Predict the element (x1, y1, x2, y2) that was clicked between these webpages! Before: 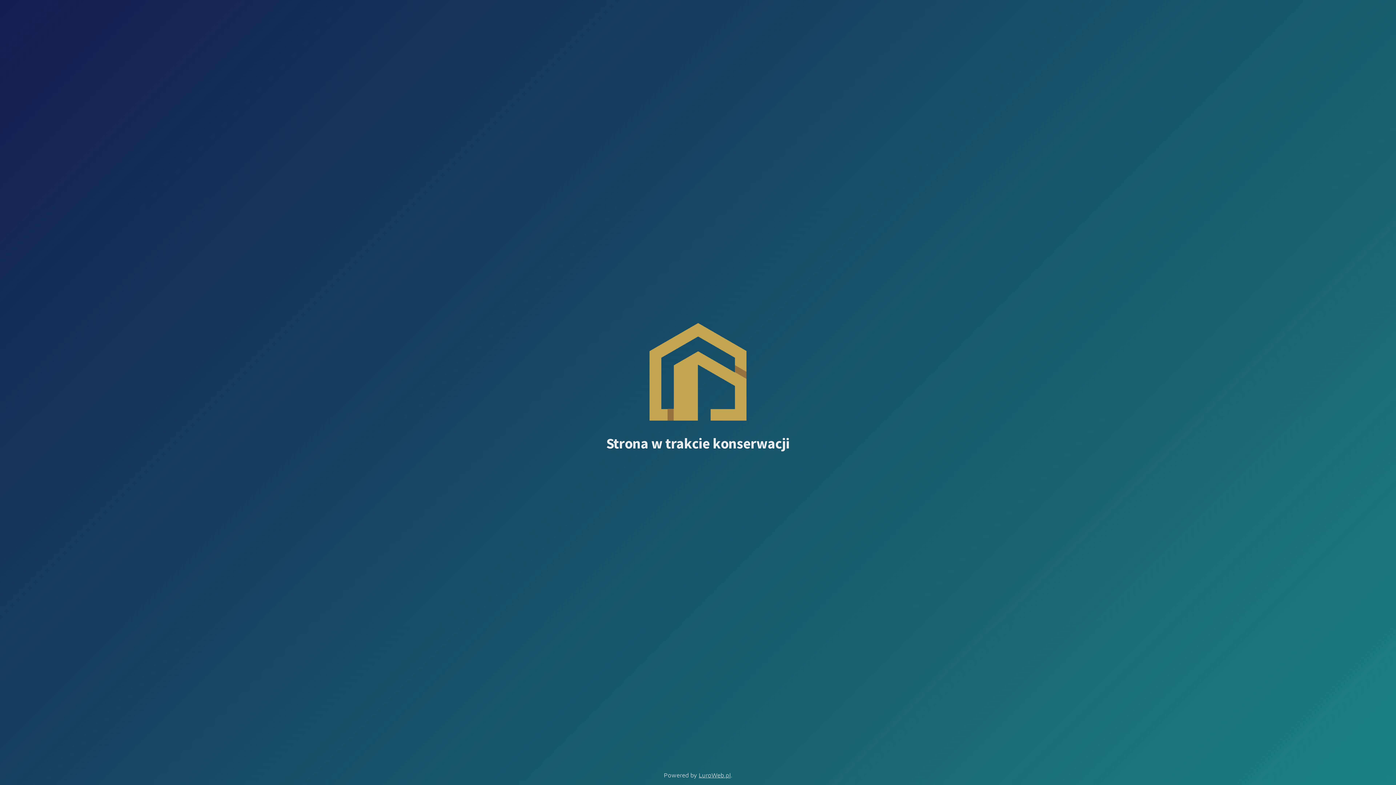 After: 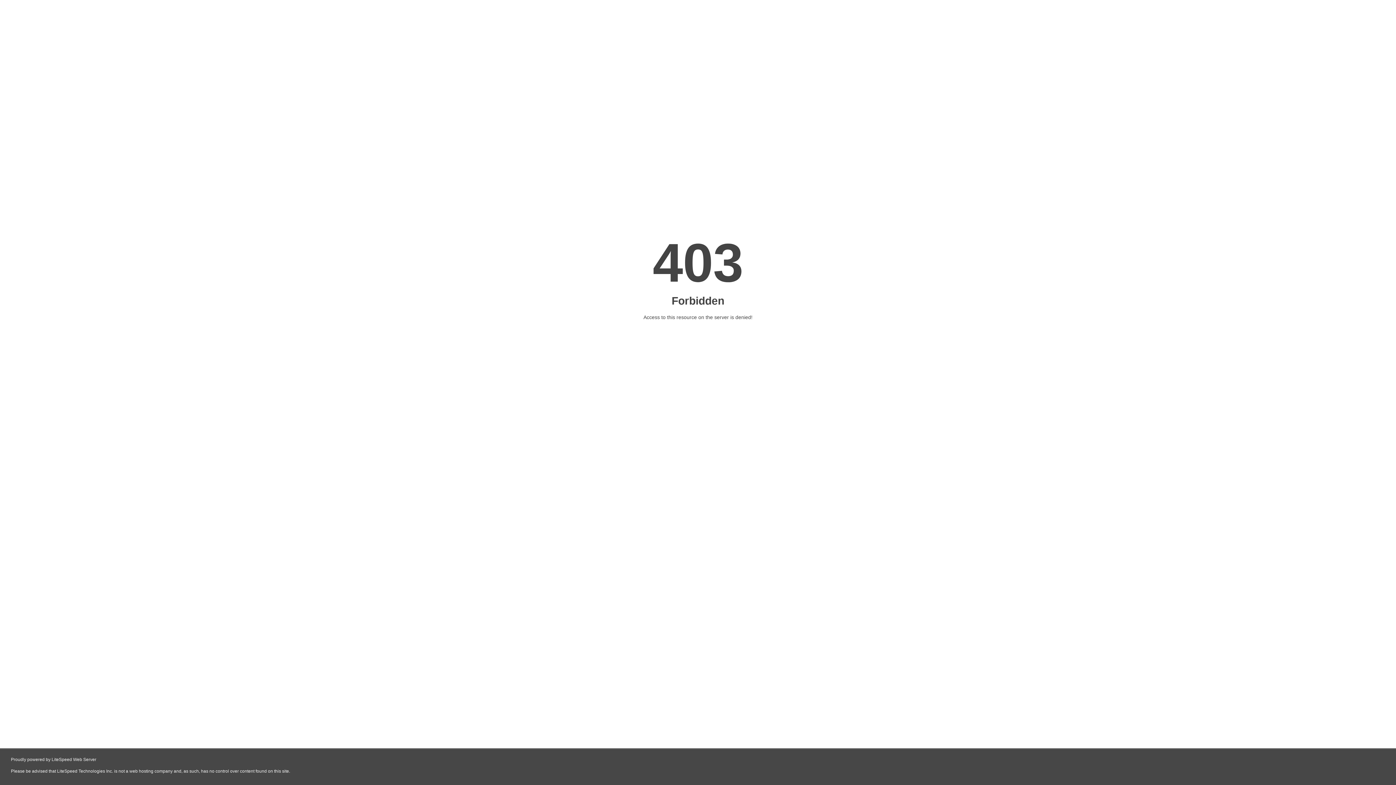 Action: label: LuroWeb.pl bbox: (698, 772, 730, 779)